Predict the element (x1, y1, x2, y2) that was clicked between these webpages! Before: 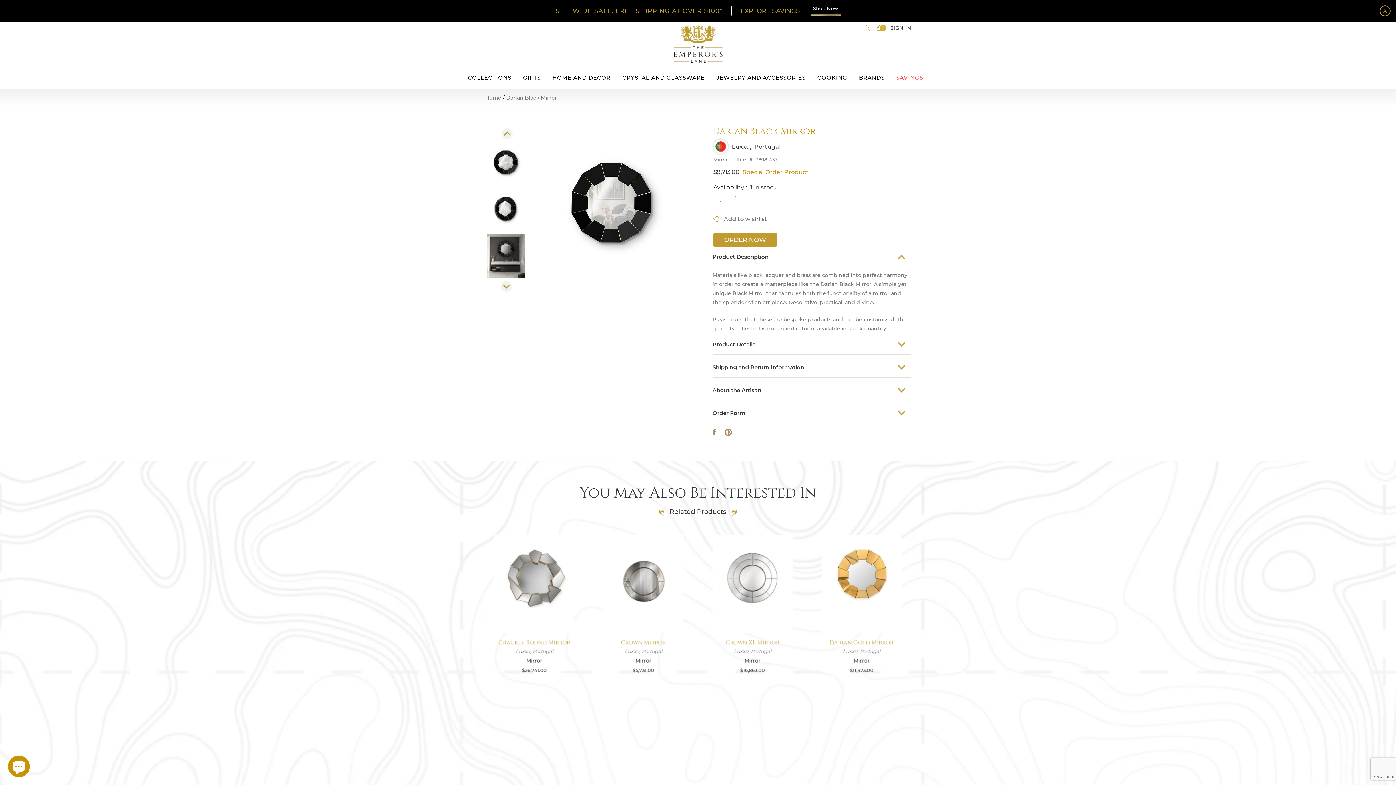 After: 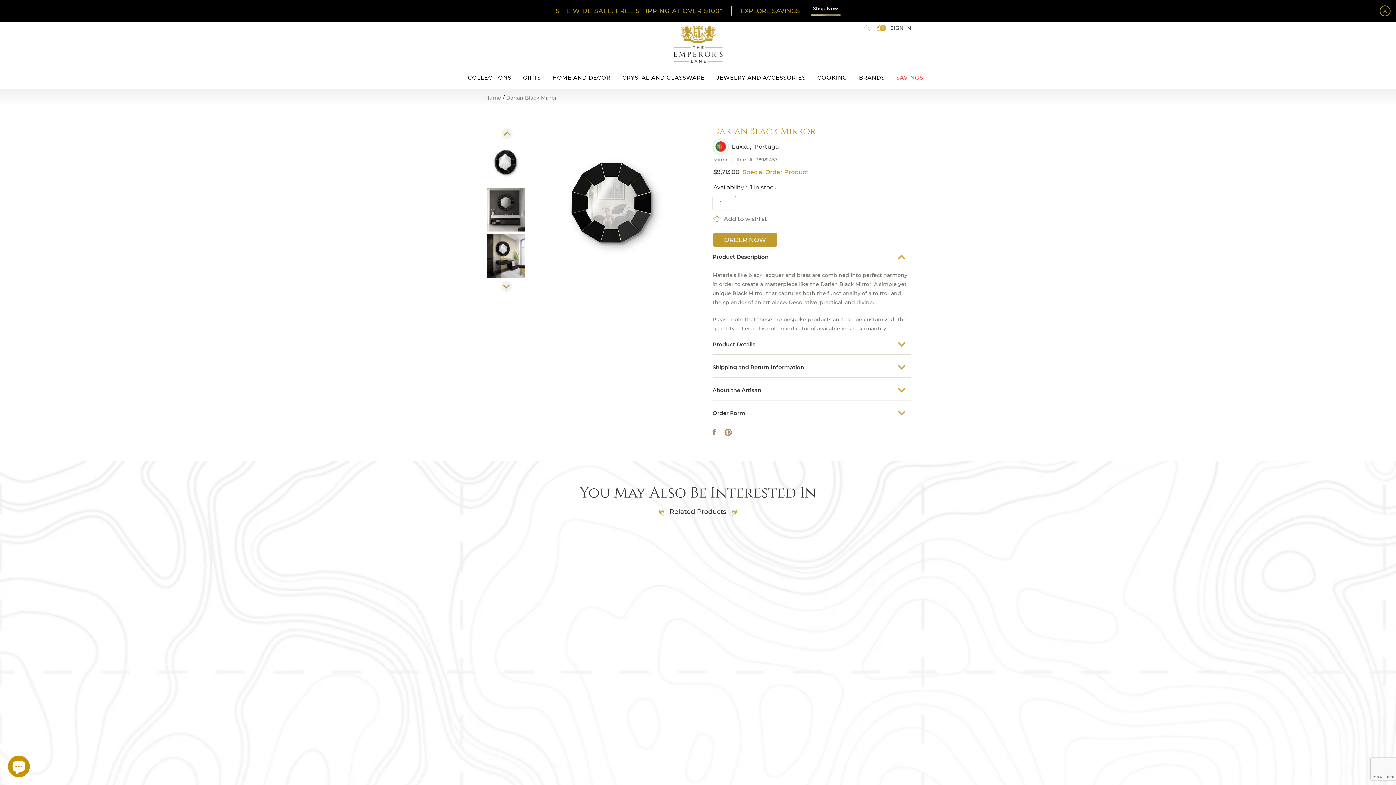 Action: bbox: (500, 280, 511, 291)